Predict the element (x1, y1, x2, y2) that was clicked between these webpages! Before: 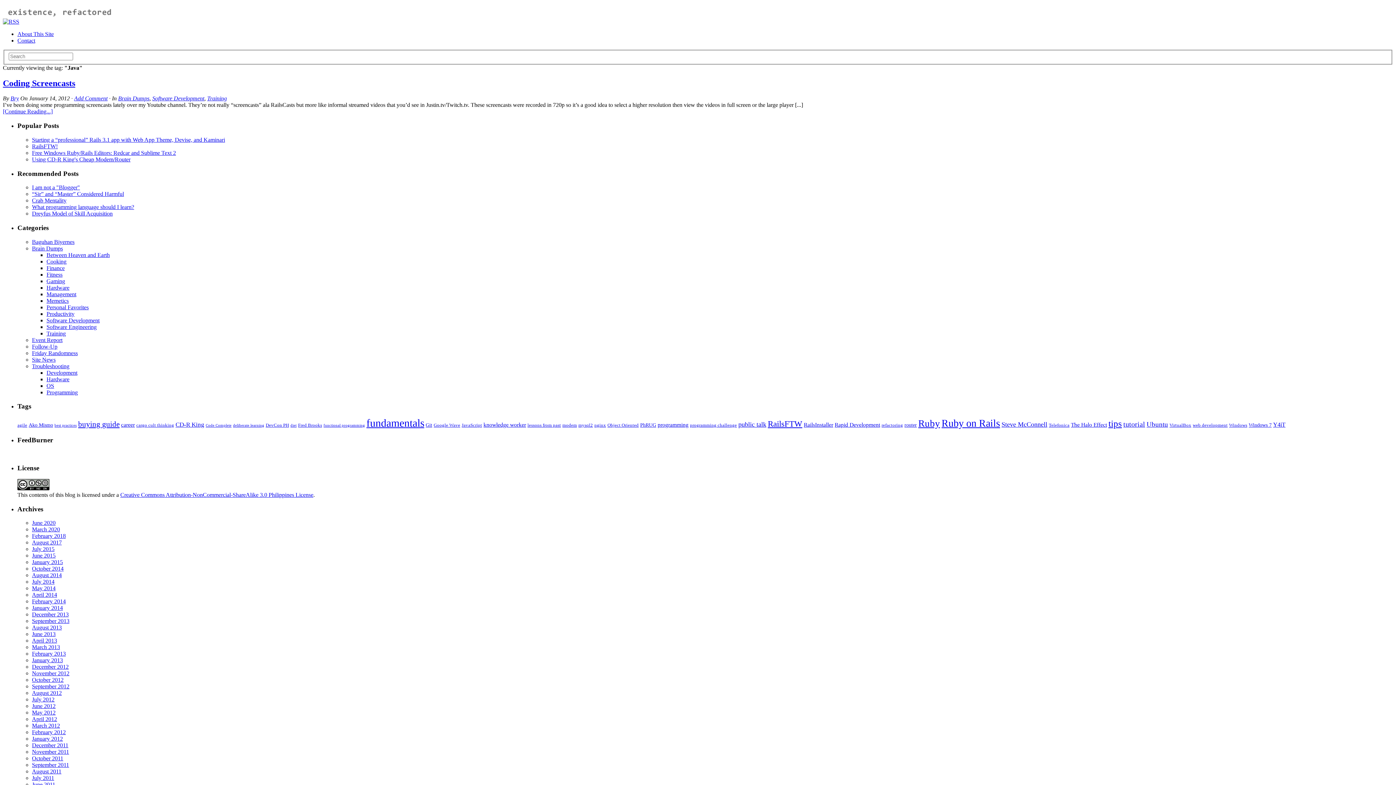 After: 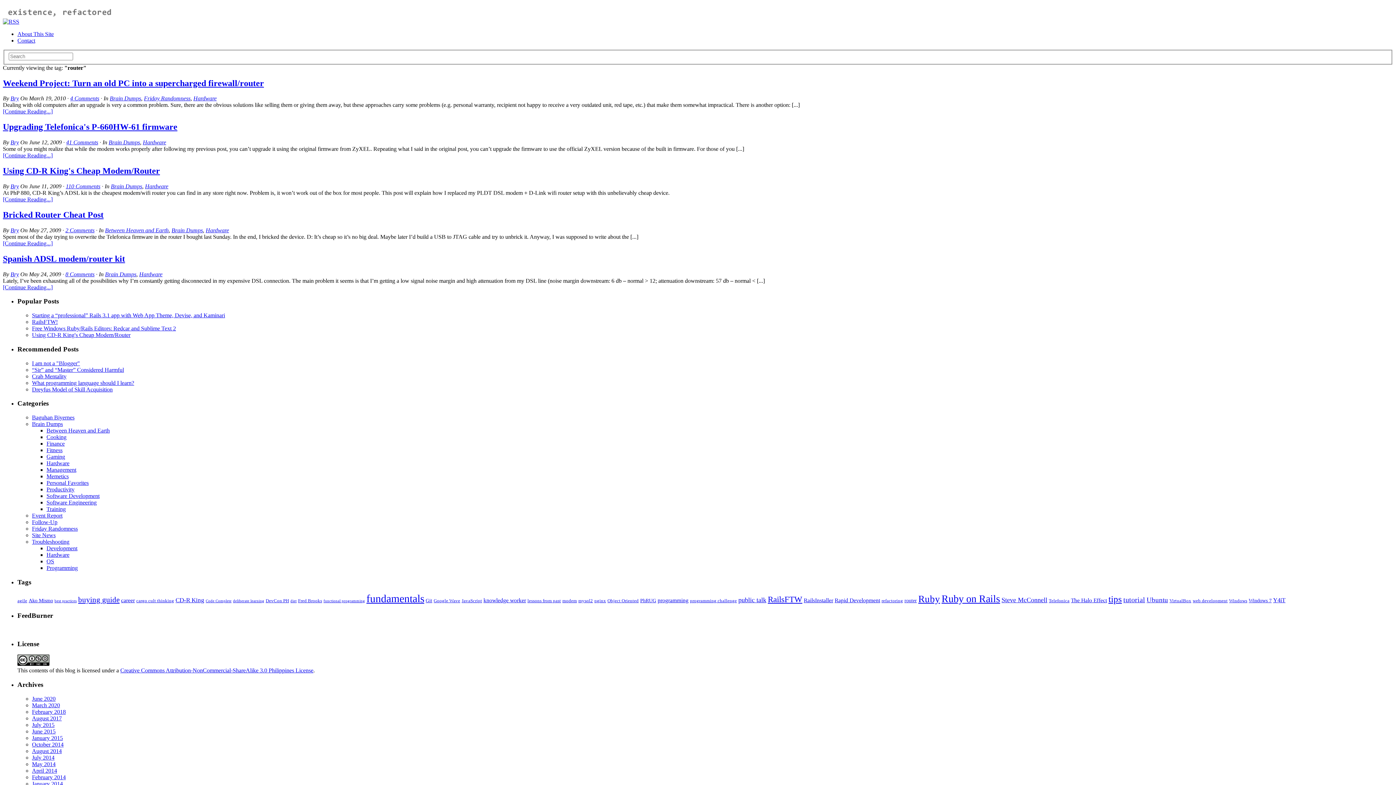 Action: label: router (5 items) bbox: (904, 422, 917, 428)